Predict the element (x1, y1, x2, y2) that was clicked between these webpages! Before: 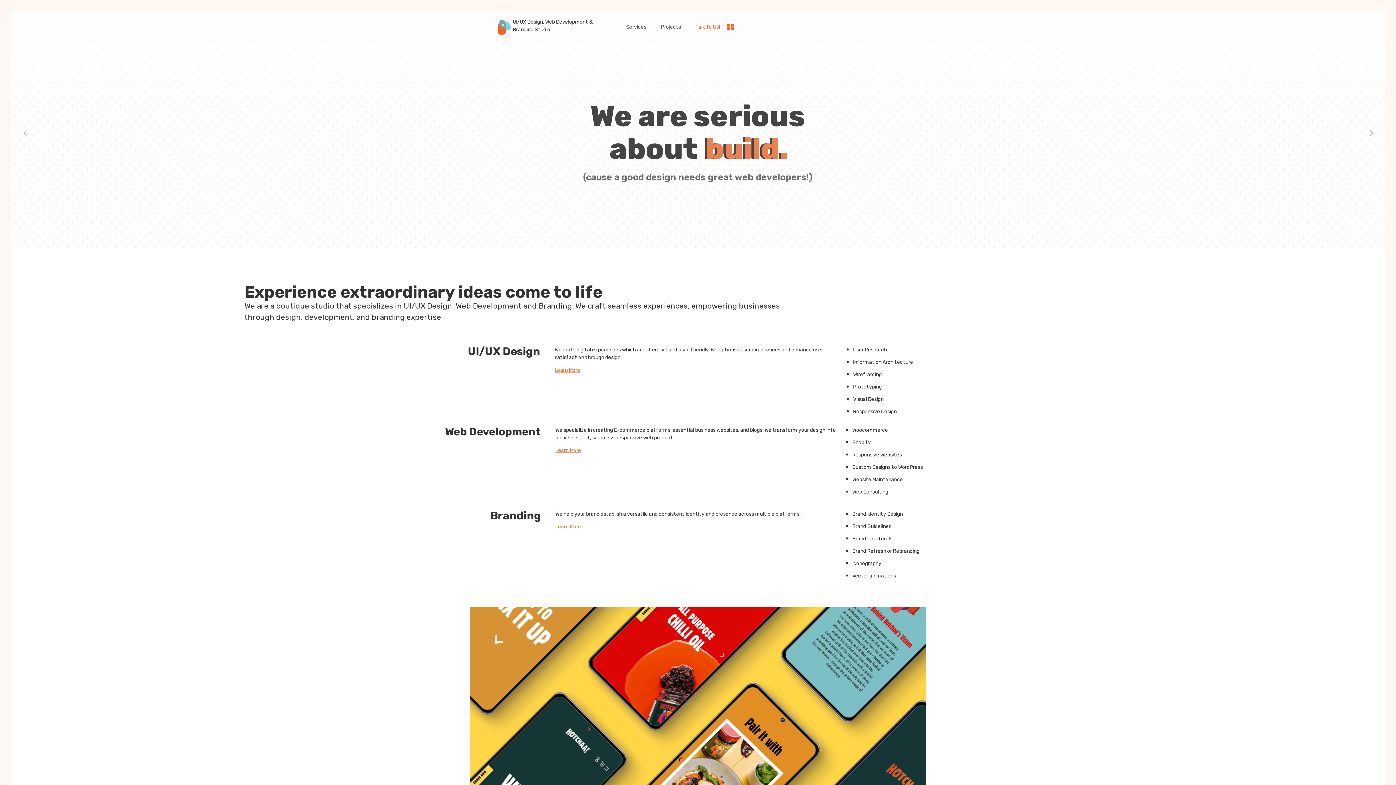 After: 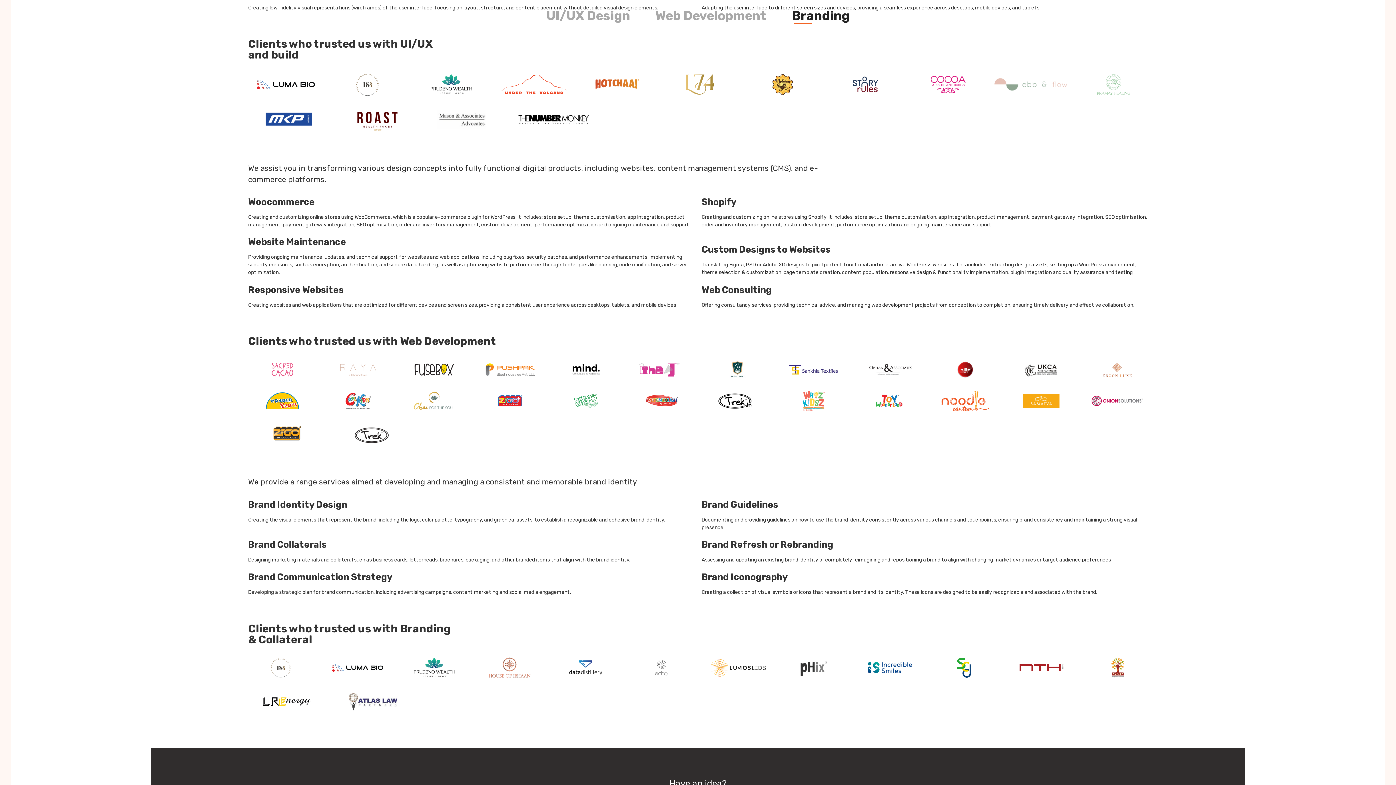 Action: label: Learn More bbox: (555, 455, 581, 462)